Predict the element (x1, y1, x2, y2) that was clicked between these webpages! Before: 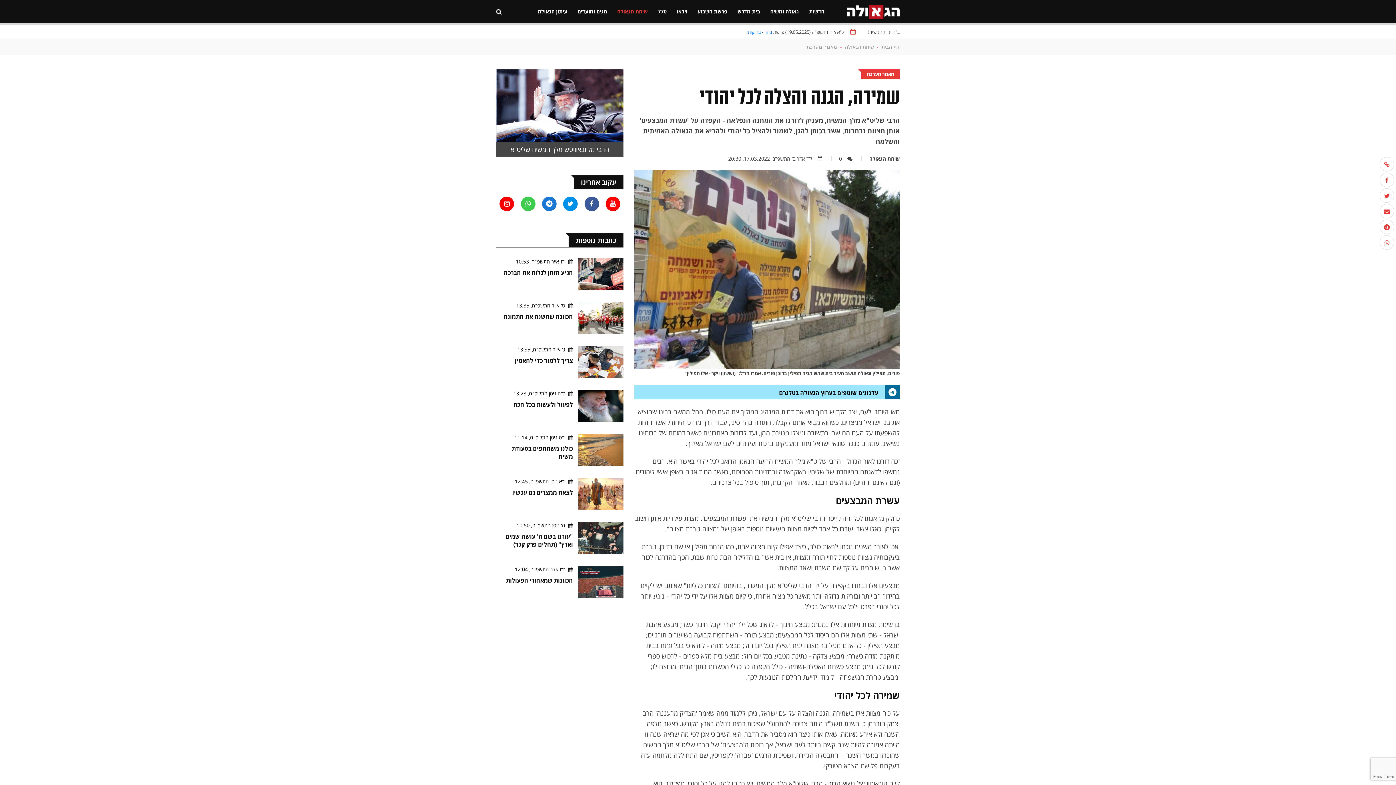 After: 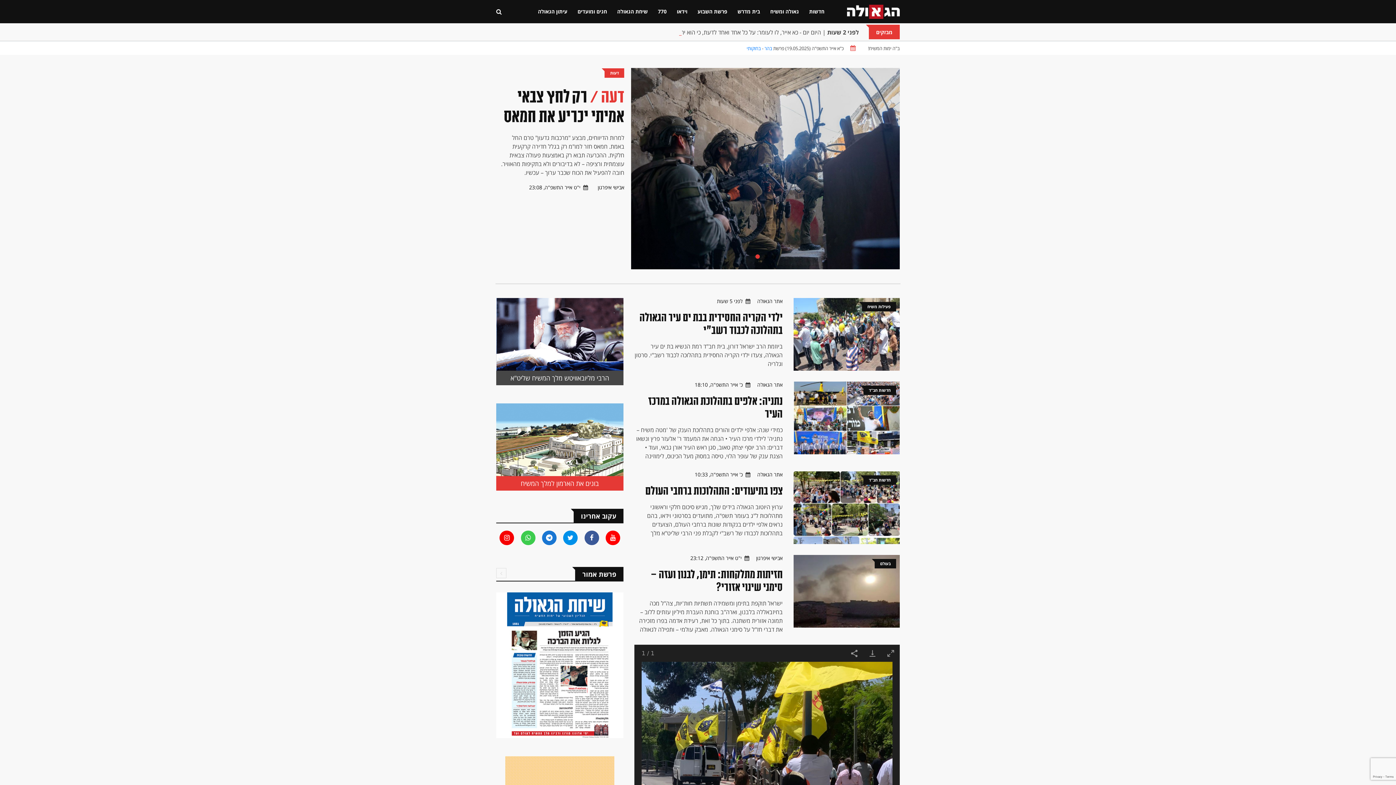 Action: bbox: (847, 7, 900, 15)